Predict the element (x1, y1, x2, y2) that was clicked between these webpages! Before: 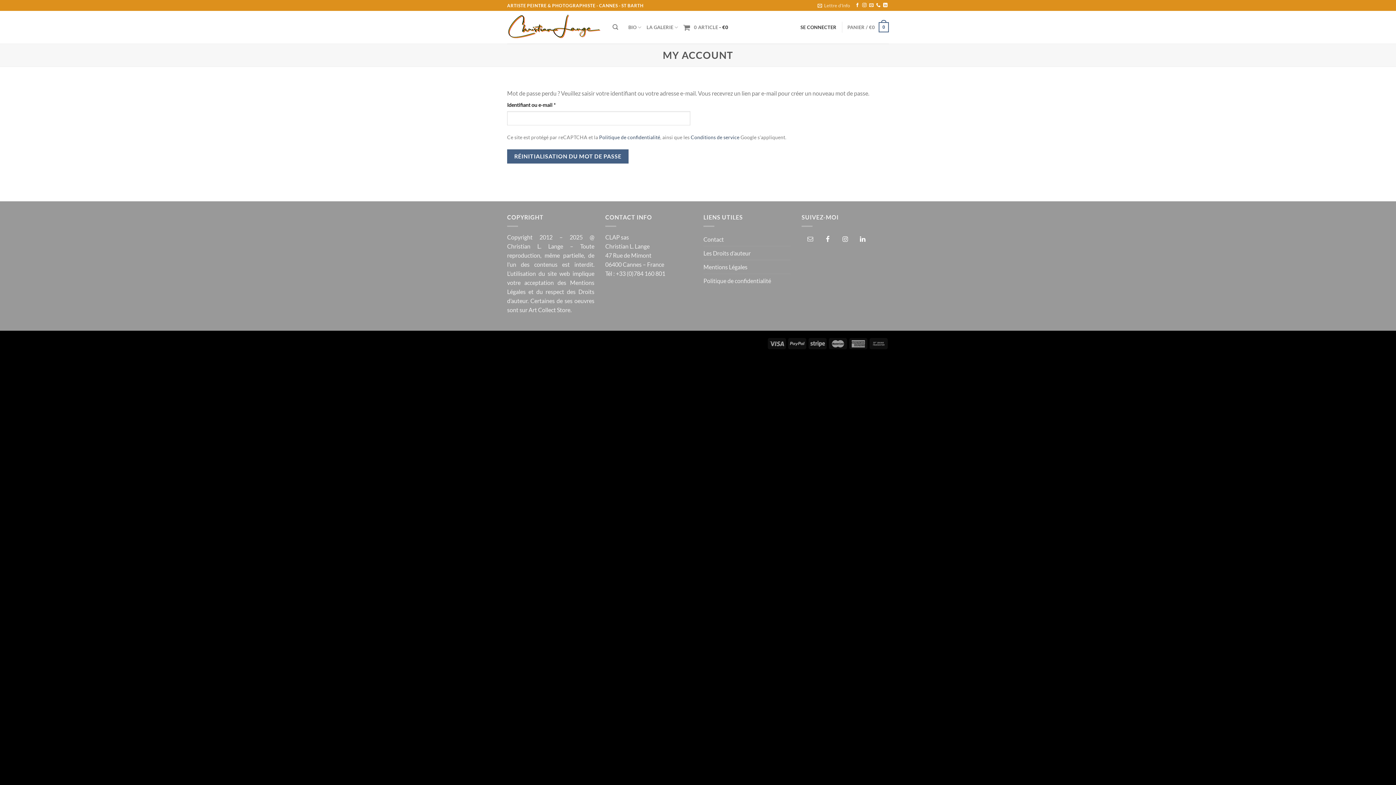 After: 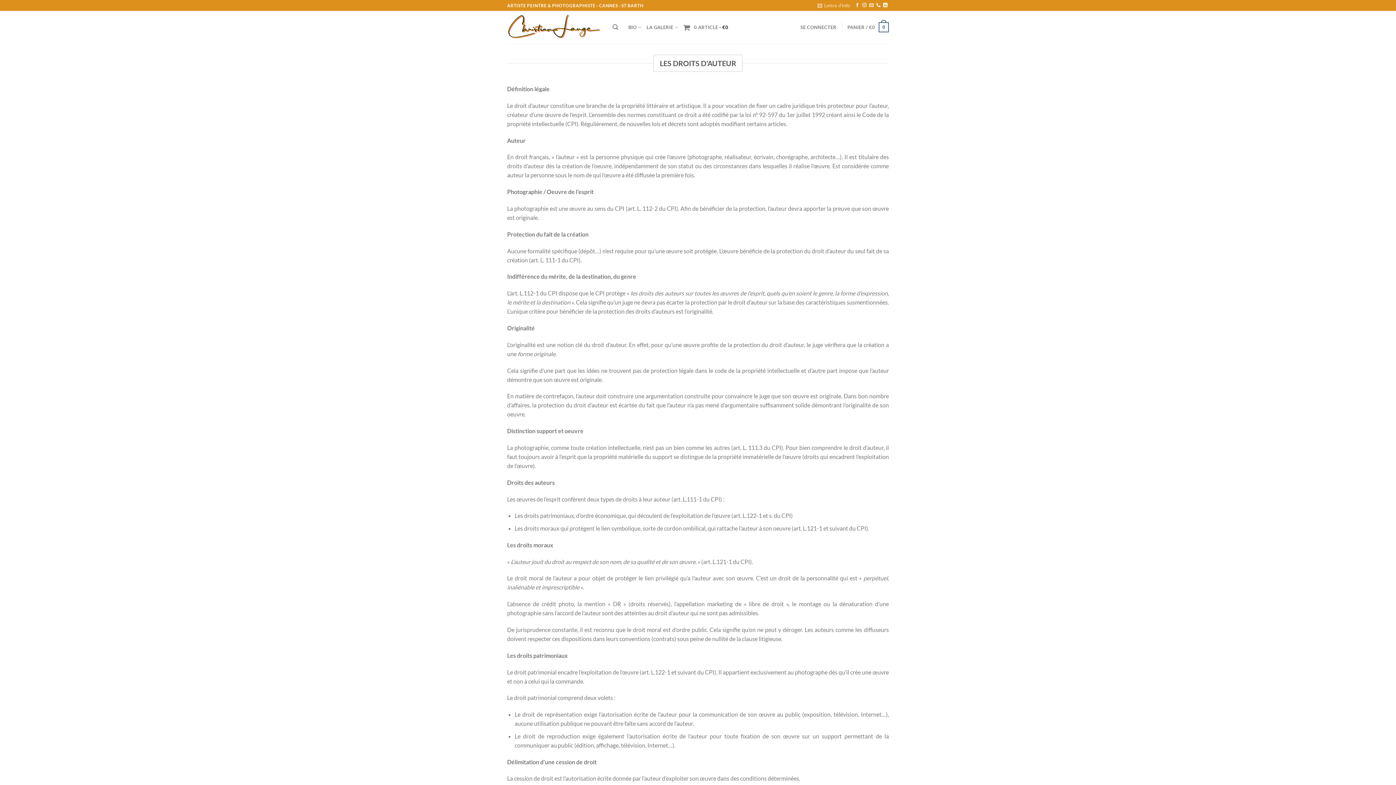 Action: bbox: (703, 246, 750, 259) label: Les Droits d’auteur